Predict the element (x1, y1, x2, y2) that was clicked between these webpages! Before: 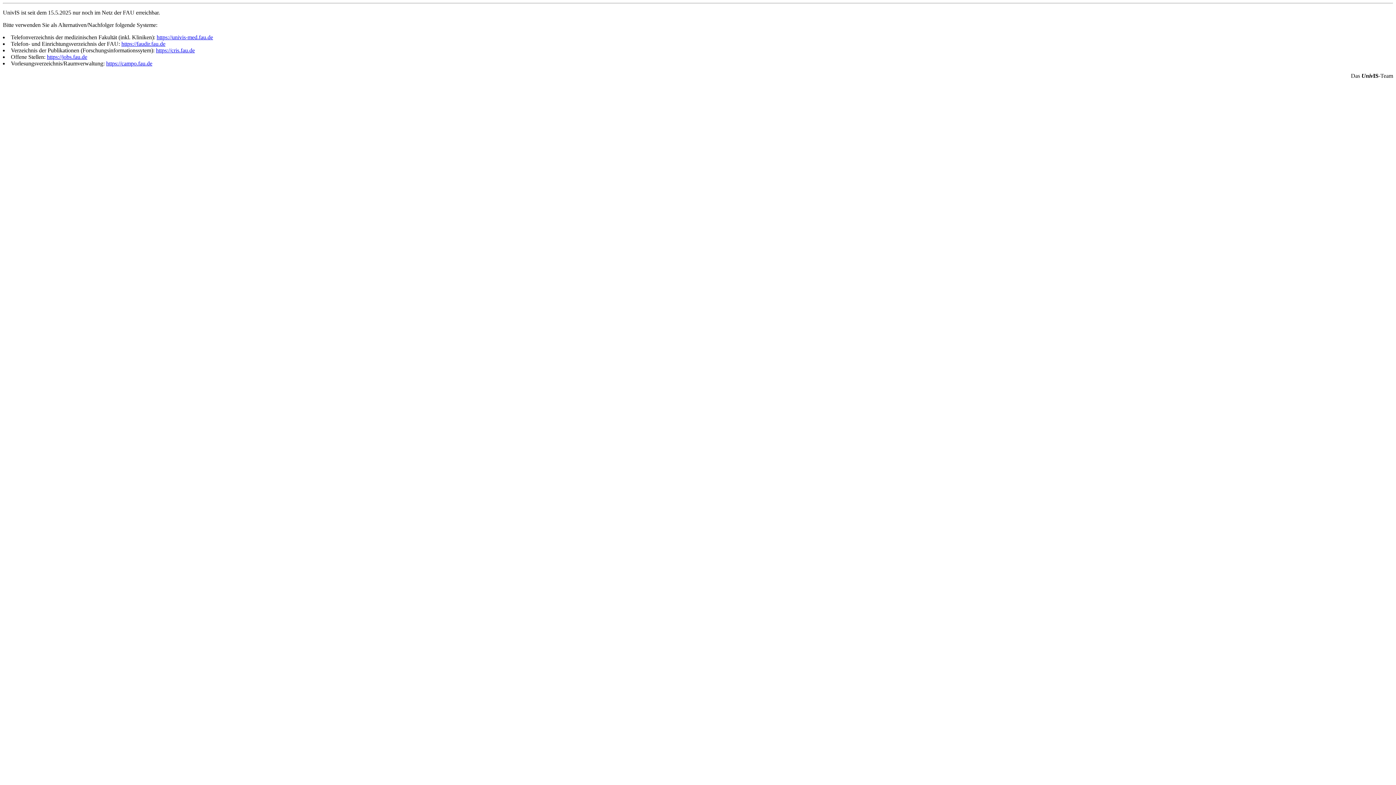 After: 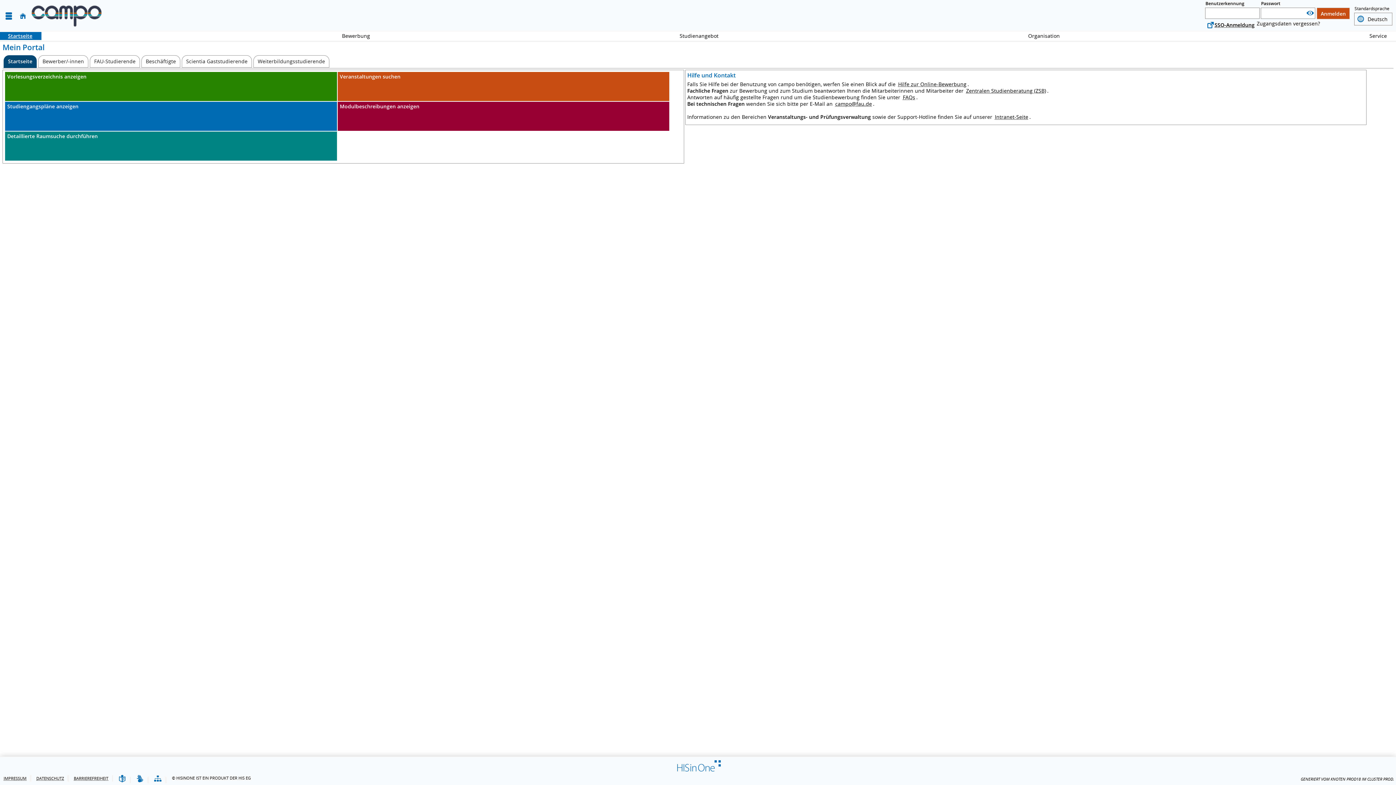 Action: label: https://campo.fau.de bbox: (106, 60, 152, 66)